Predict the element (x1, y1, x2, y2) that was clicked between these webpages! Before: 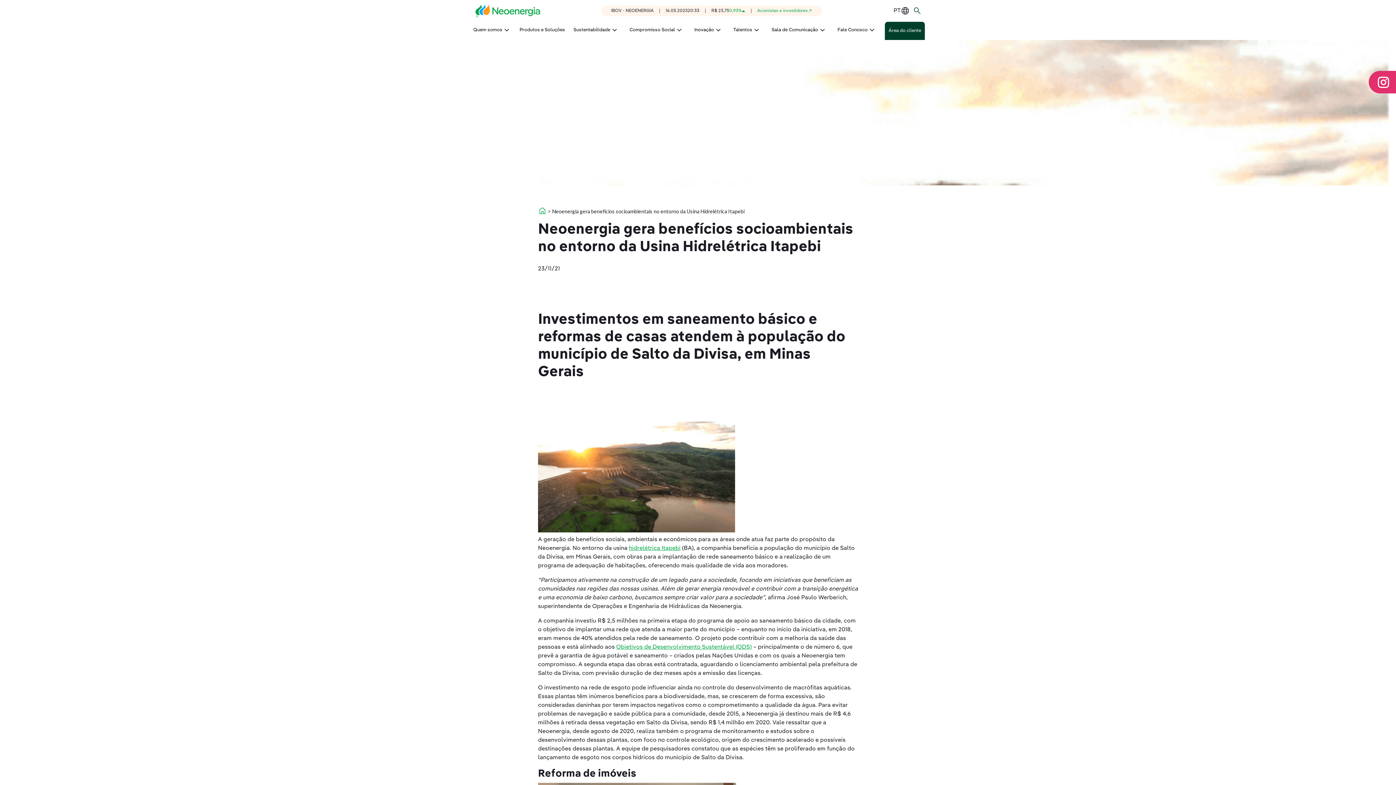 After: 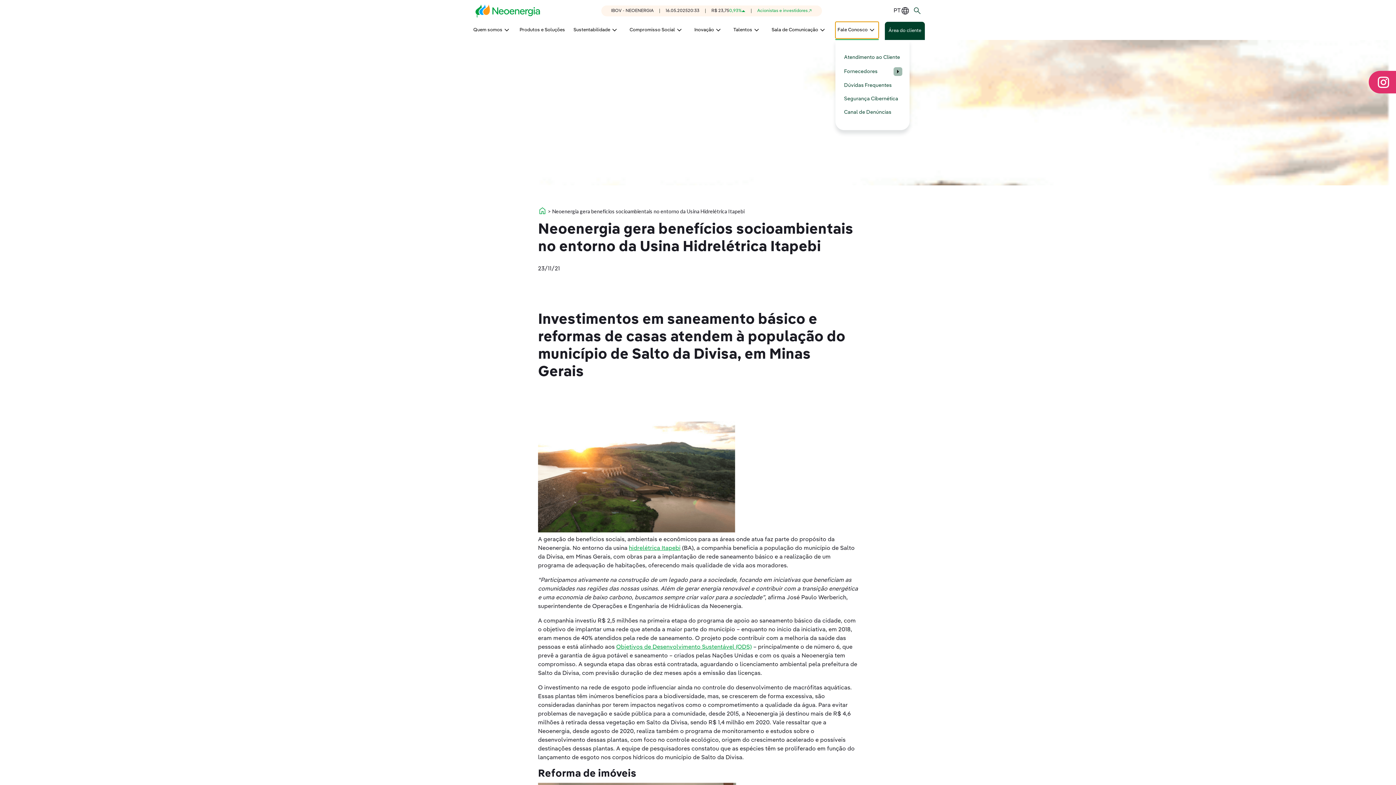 Action: bbox: (835, 21, 878, 38) label: Fale Conosco
expand_more